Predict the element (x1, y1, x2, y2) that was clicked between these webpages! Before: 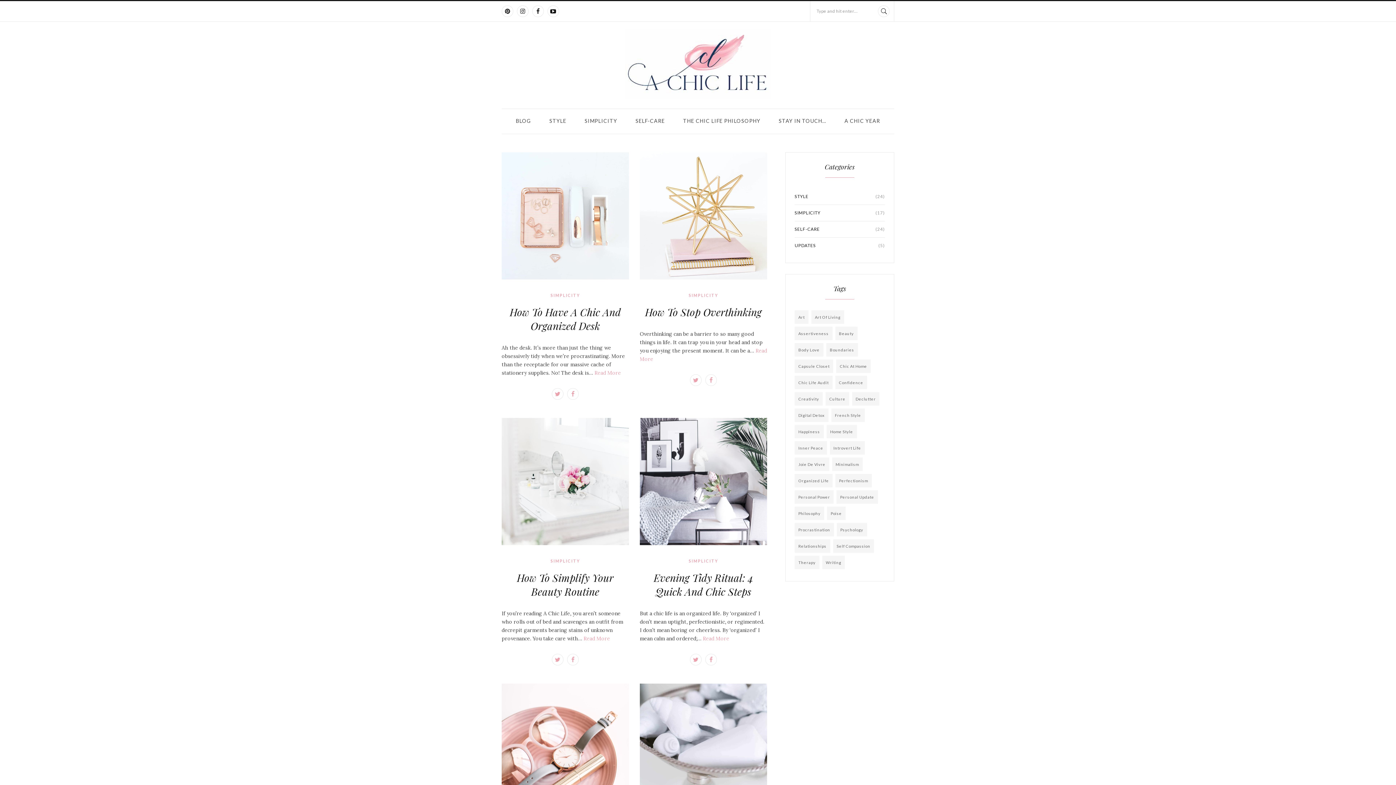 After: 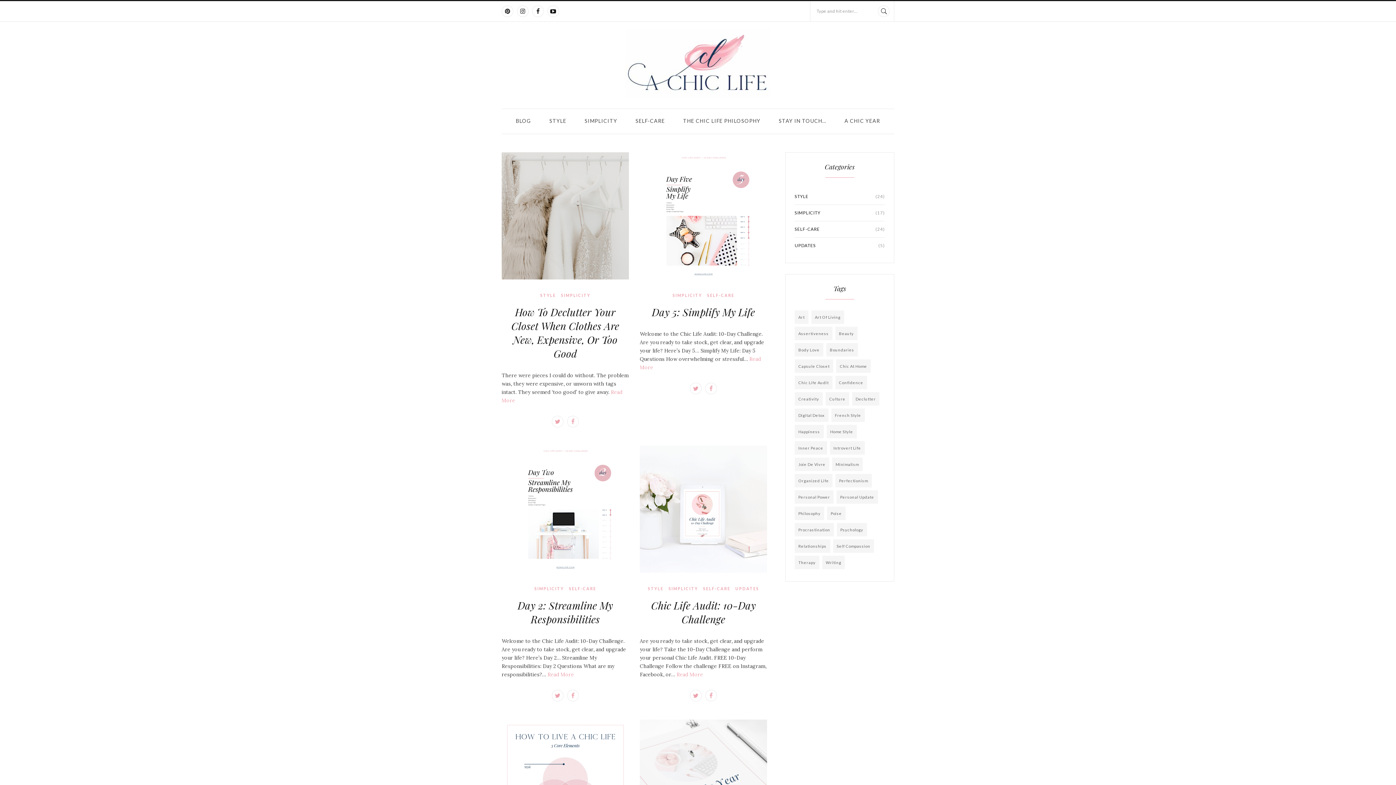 Action: label: SIMPLICITY bbox: (550, 293, 580, 297)